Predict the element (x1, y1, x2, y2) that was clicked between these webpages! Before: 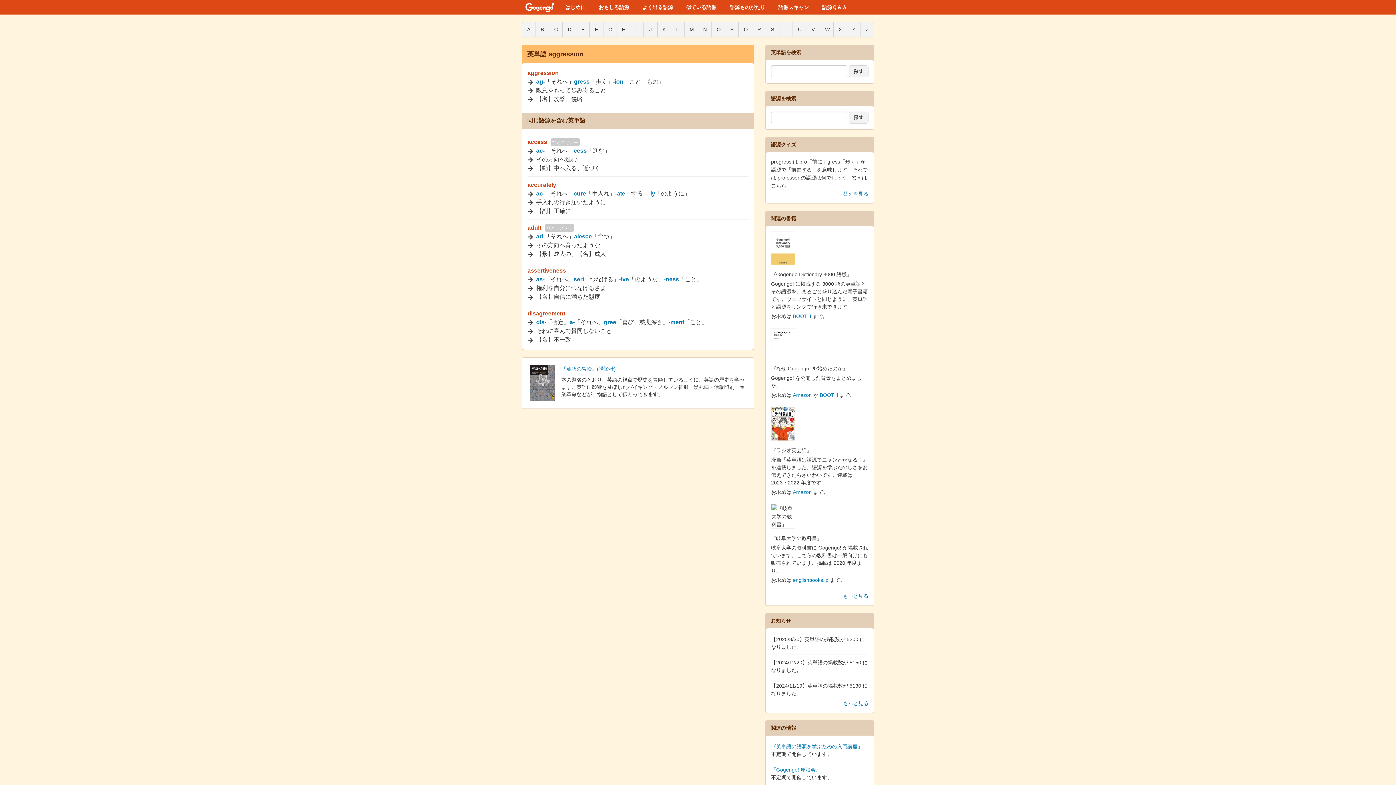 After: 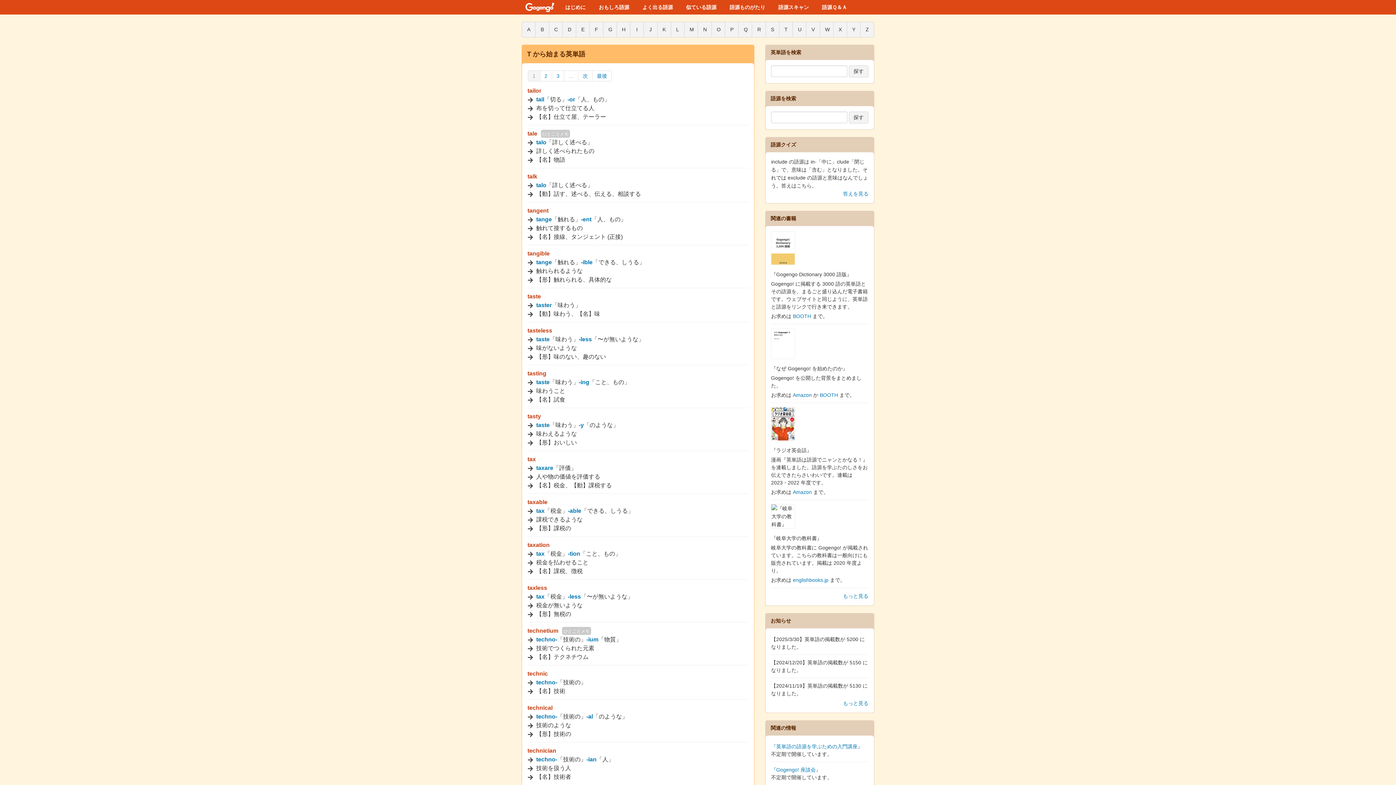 Action: bbox: (779, 21, 793, 37) label: T